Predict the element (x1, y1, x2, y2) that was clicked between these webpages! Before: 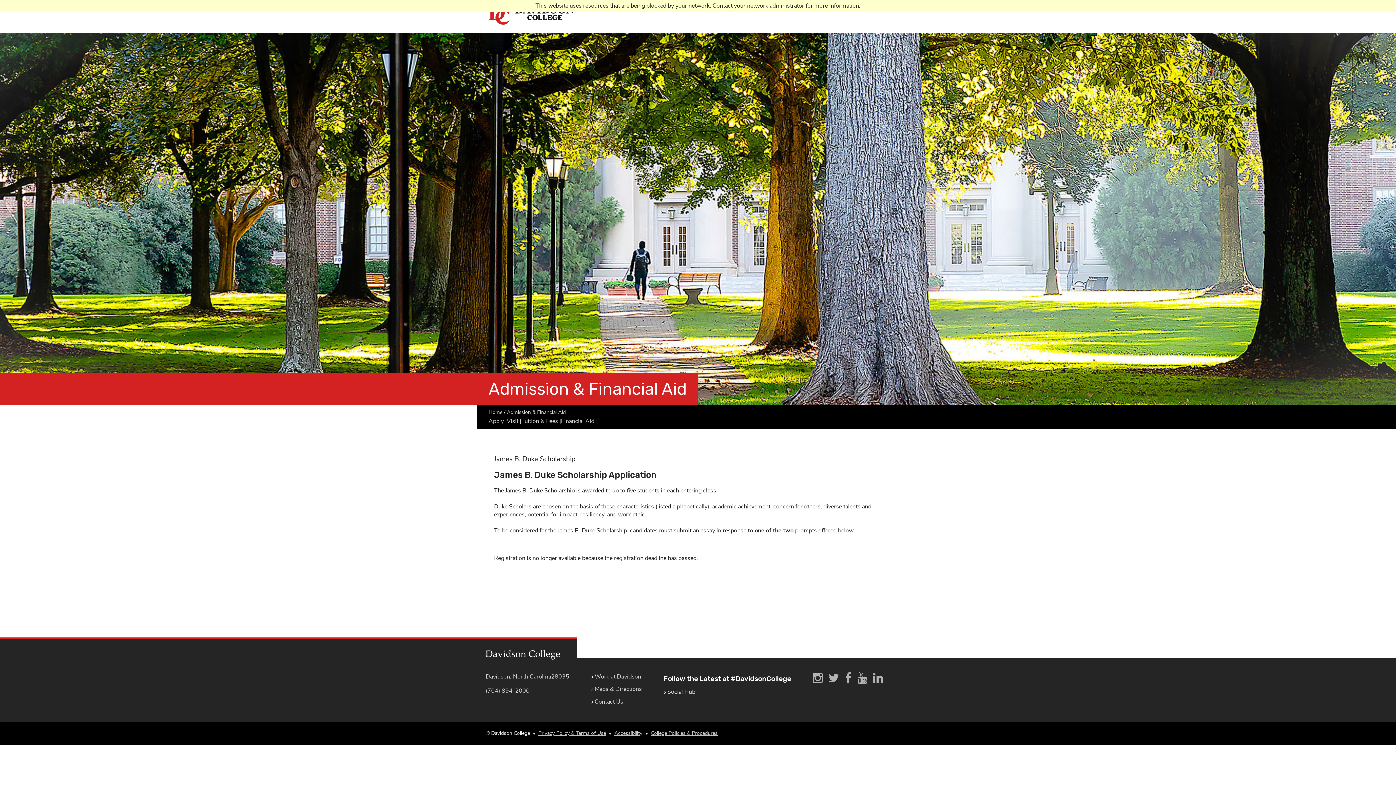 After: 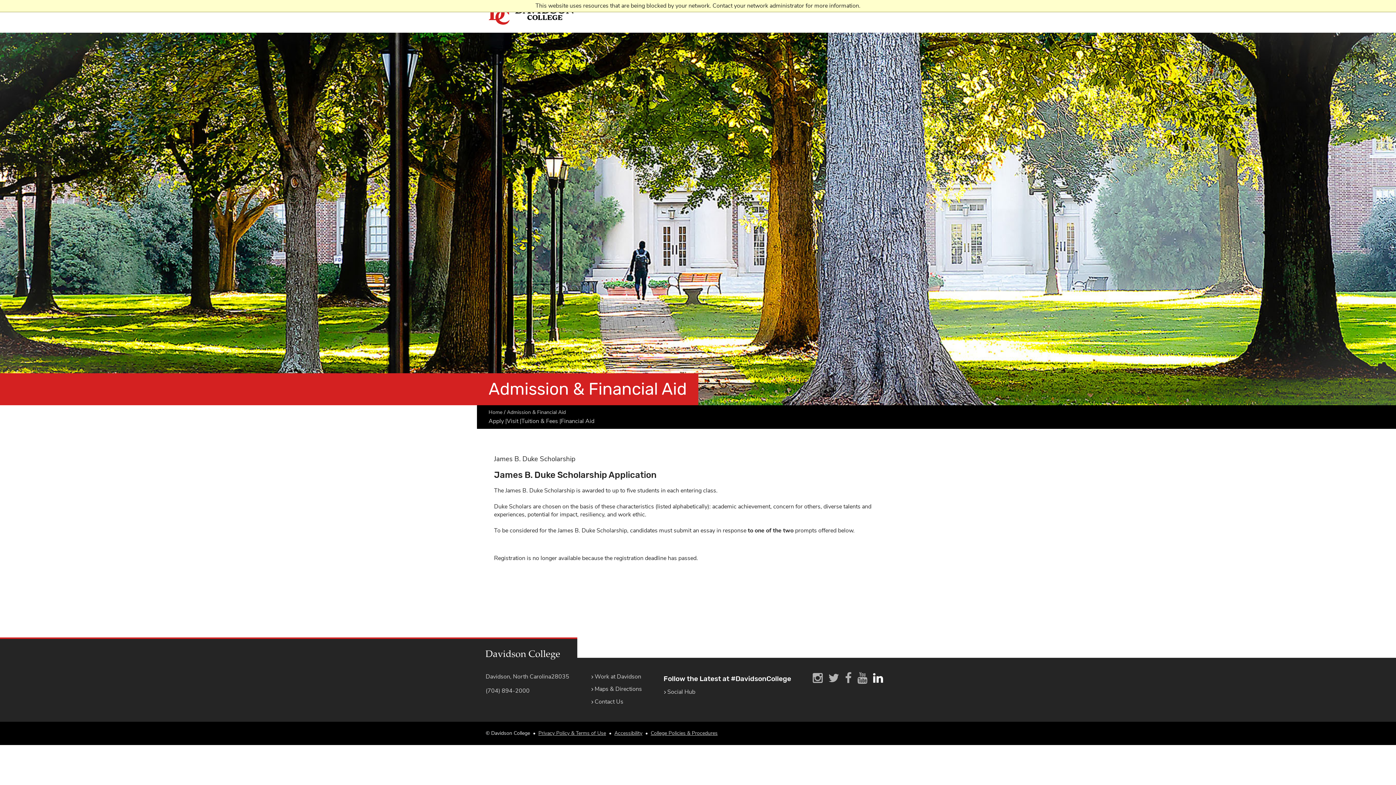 Action: label: LinkedIn bbox: (873, 676, 883, 684)